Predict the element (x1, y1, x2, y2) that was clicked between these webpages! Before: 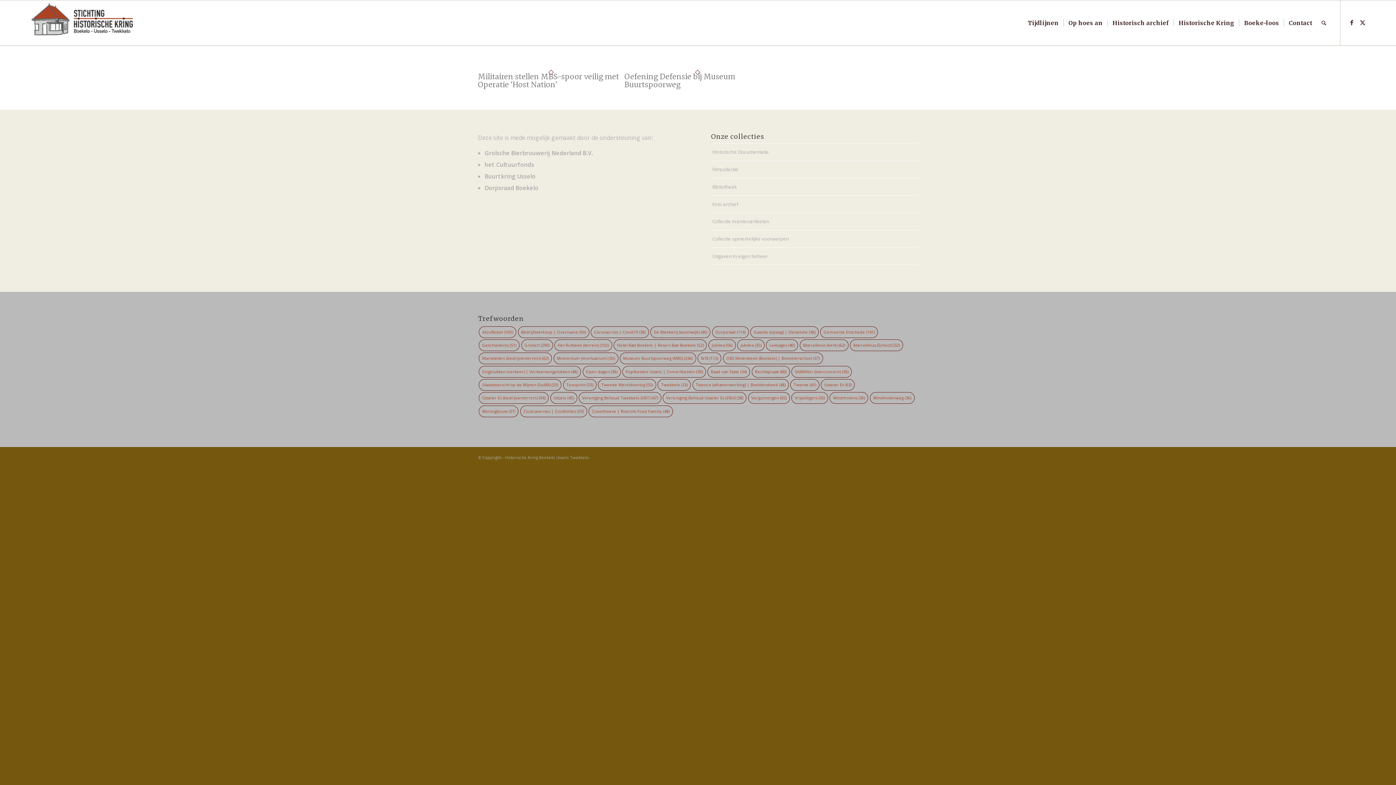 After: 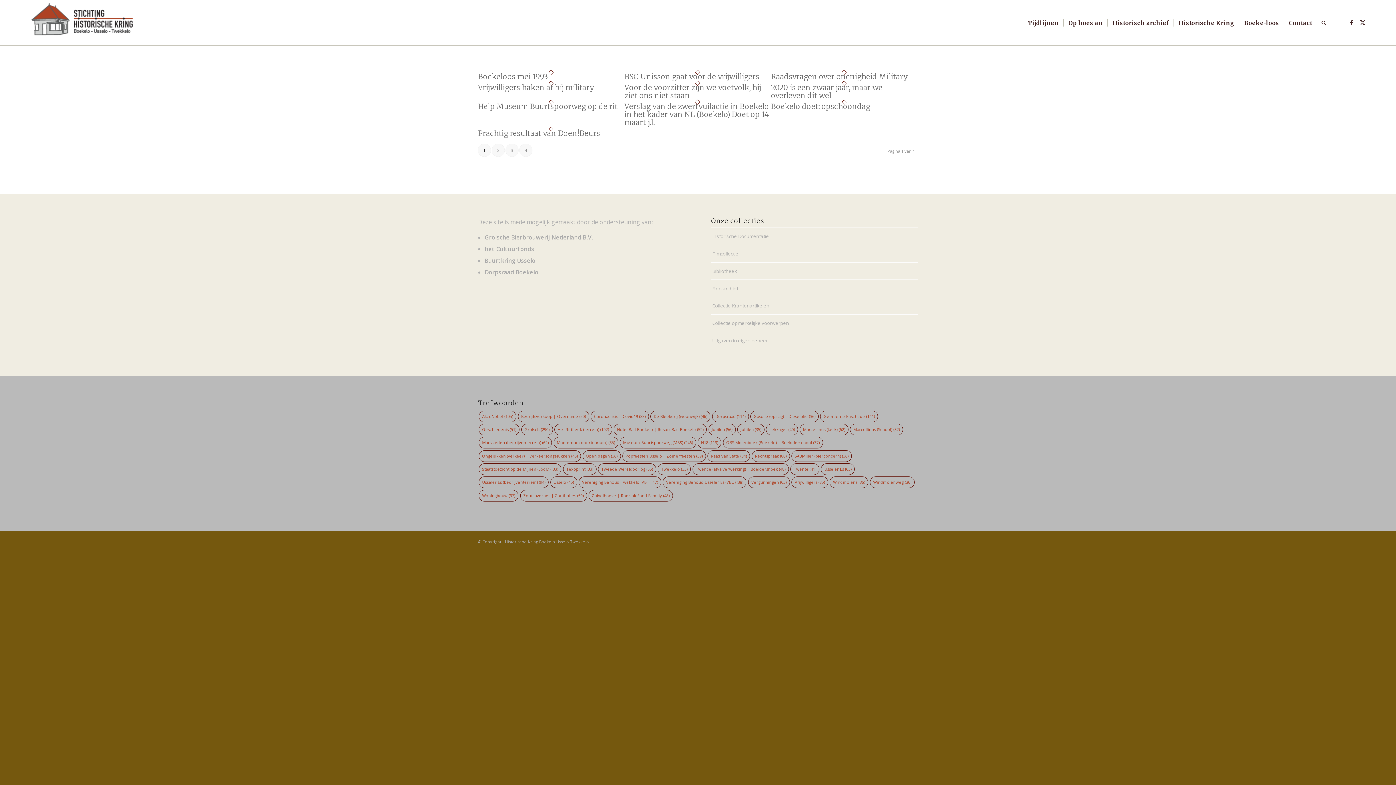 Action: bbox: (791, 392, 828, 404) label: Vrijwilligers (35 items)